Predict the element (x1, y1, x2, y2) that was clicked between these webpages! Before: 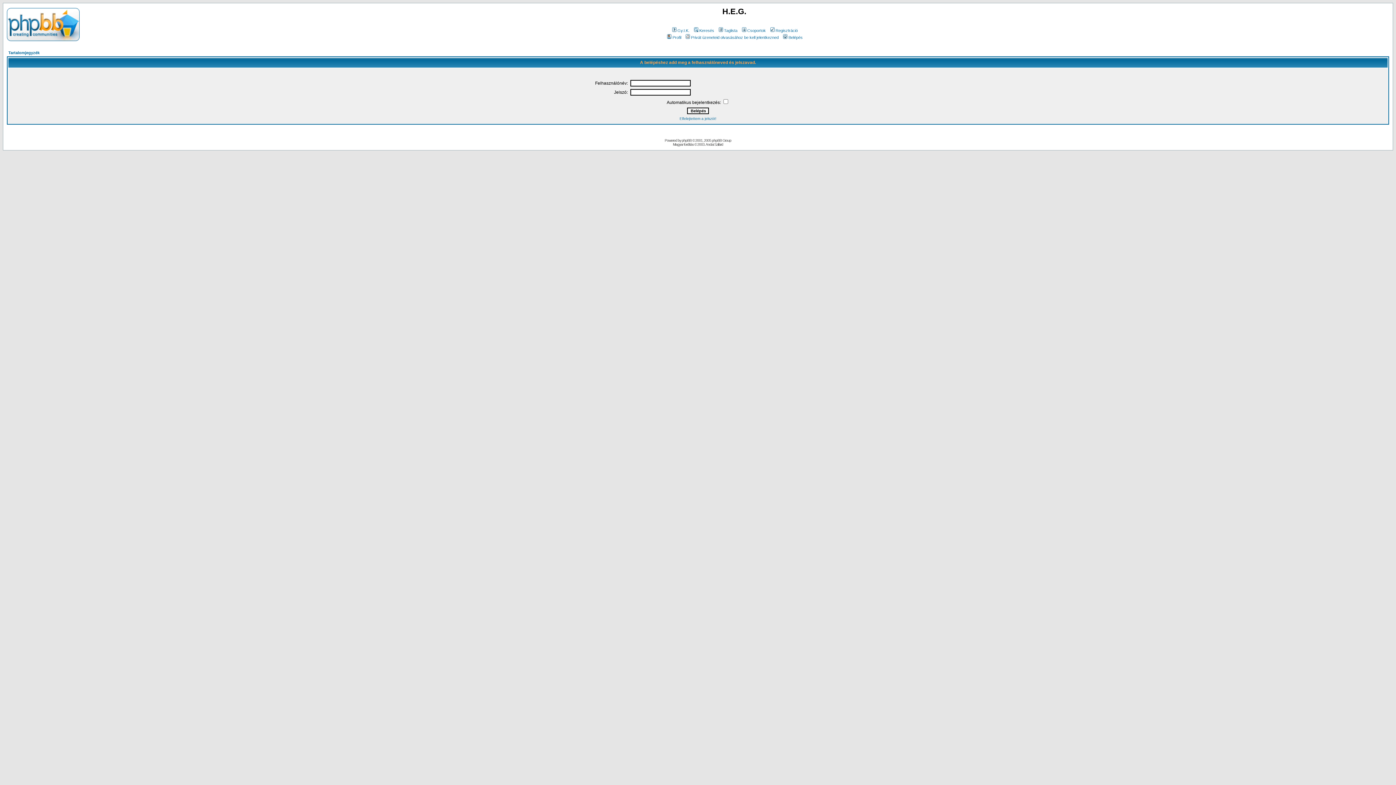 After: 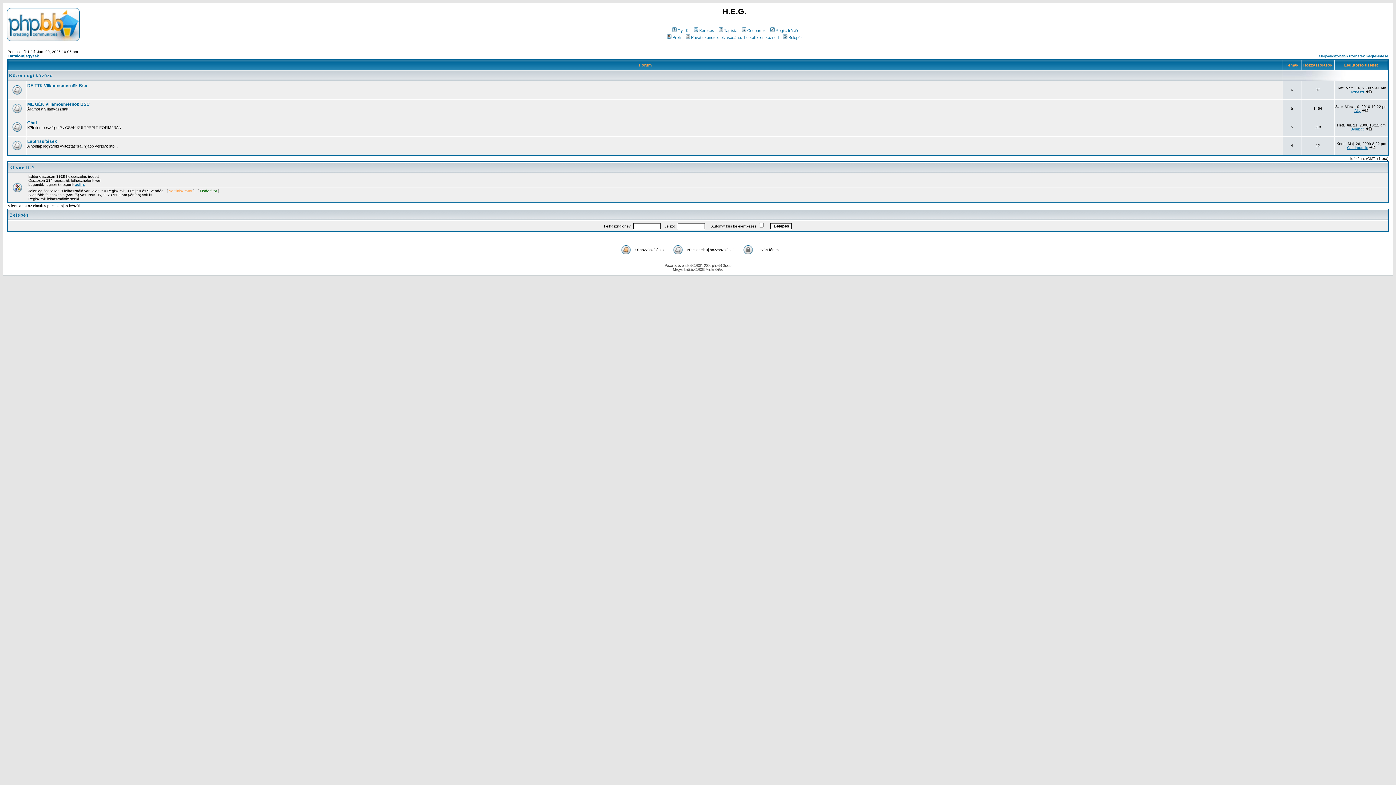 Action: bbox: (8, 50, 39, 54) label: Tartalomjegyzék